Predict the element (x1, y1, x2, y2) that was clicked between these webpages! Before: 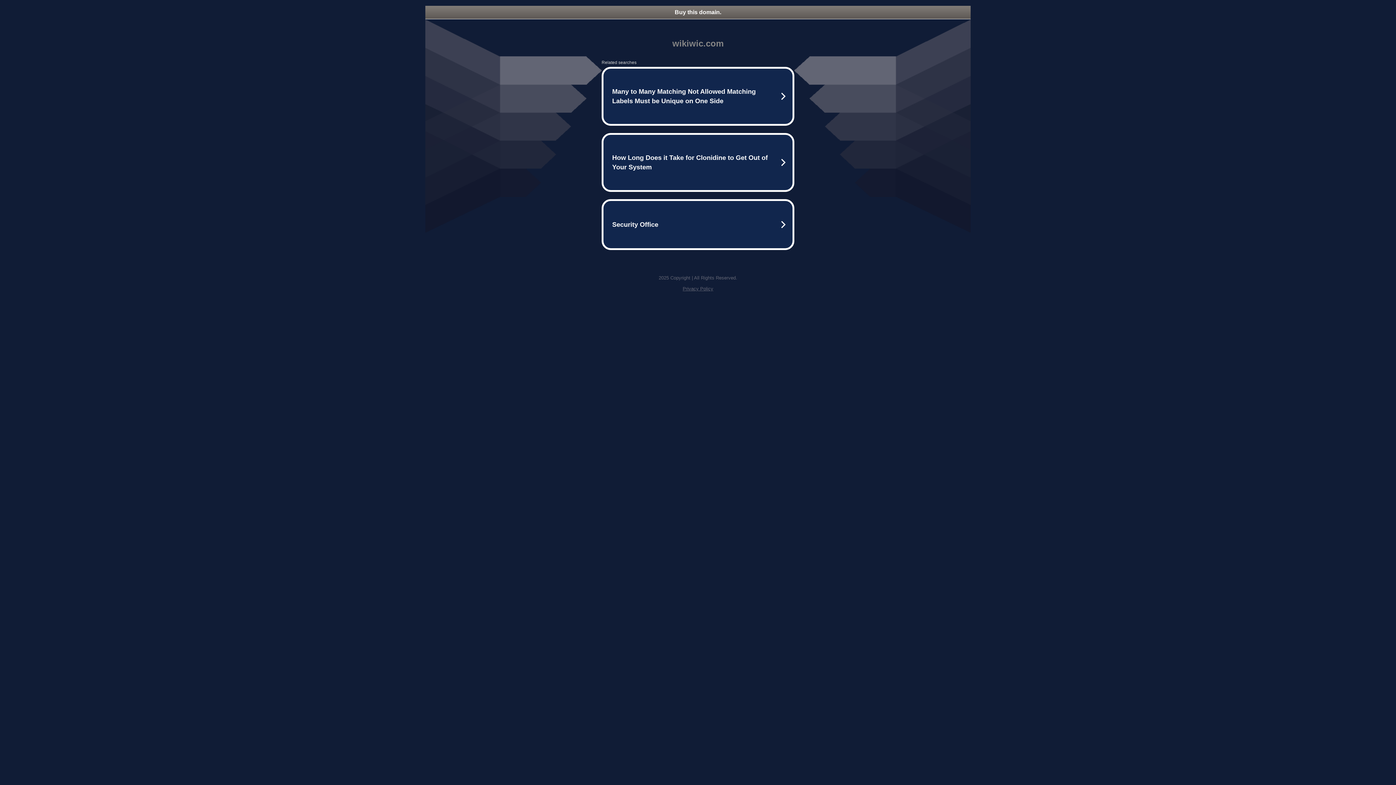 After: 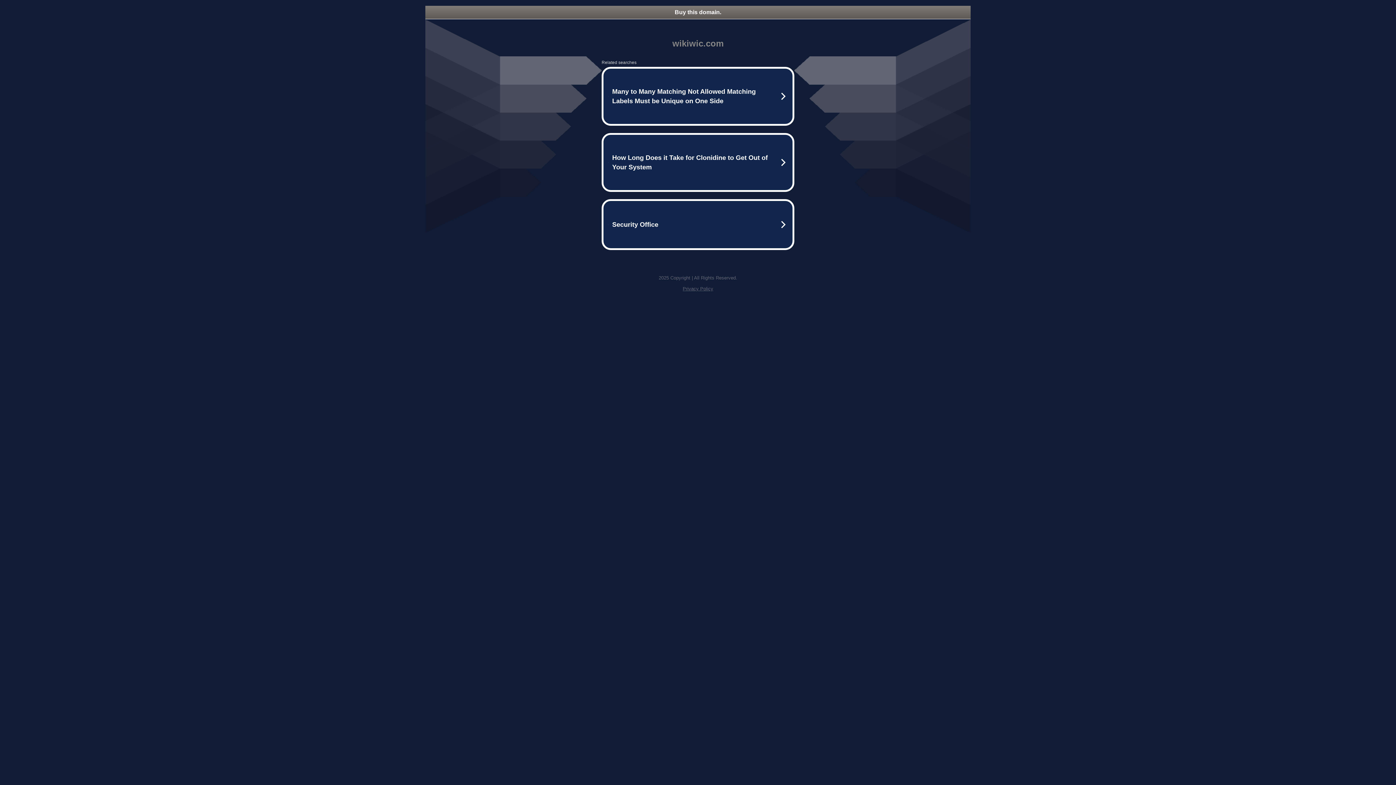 Action: label: Privacy Policy bbox: (682, 286, 713, 291)